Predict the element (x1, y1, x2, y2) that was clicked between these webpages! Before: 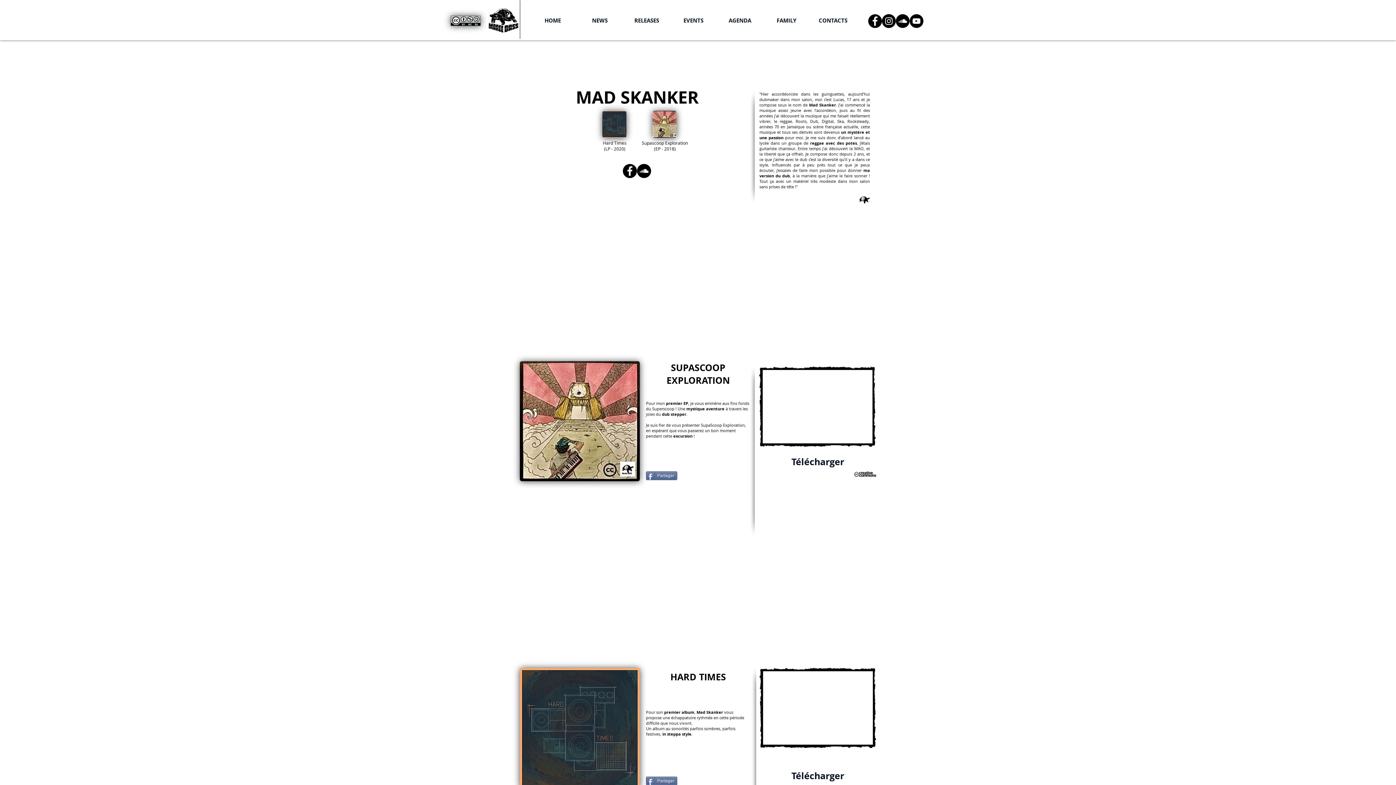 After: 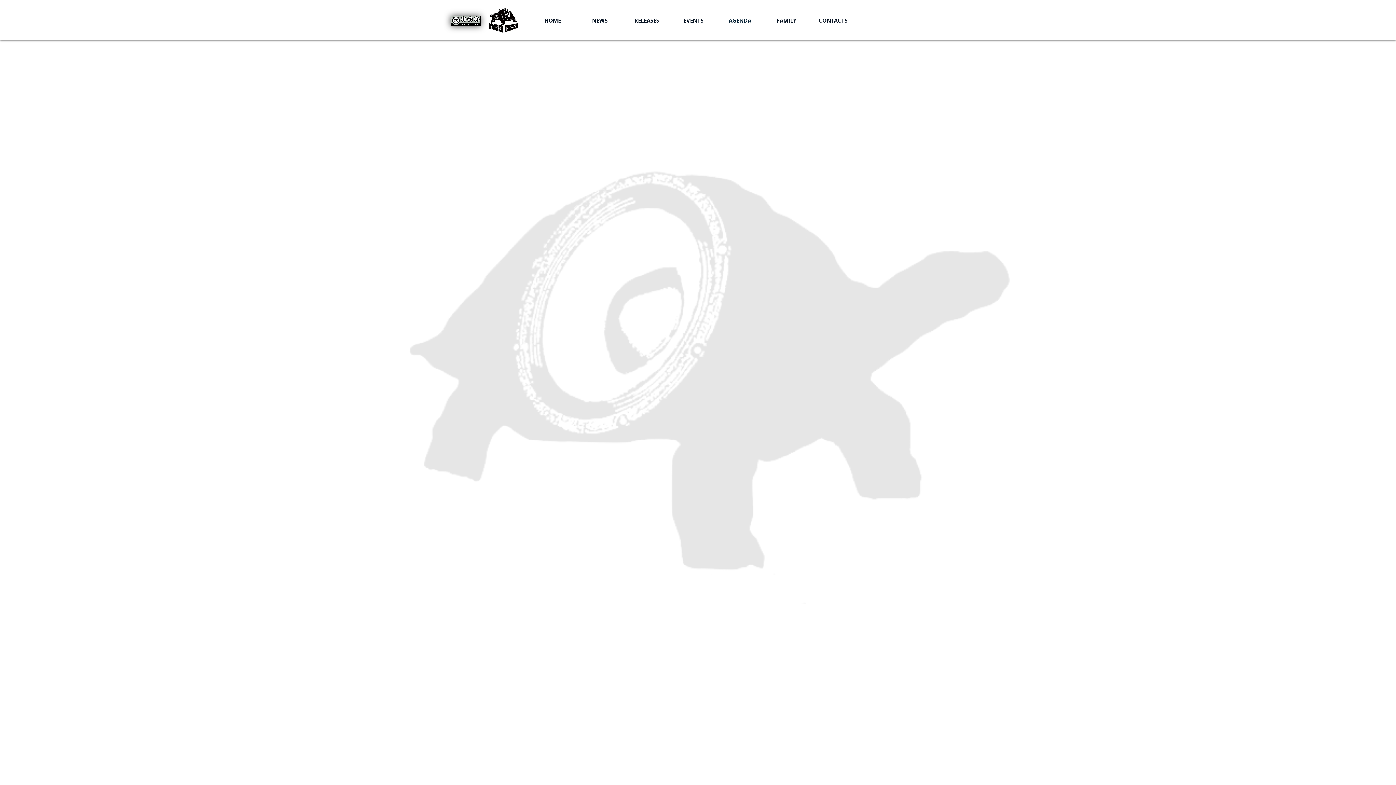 Action: bbox: (716, 14, 763, 26) label: AGENDA